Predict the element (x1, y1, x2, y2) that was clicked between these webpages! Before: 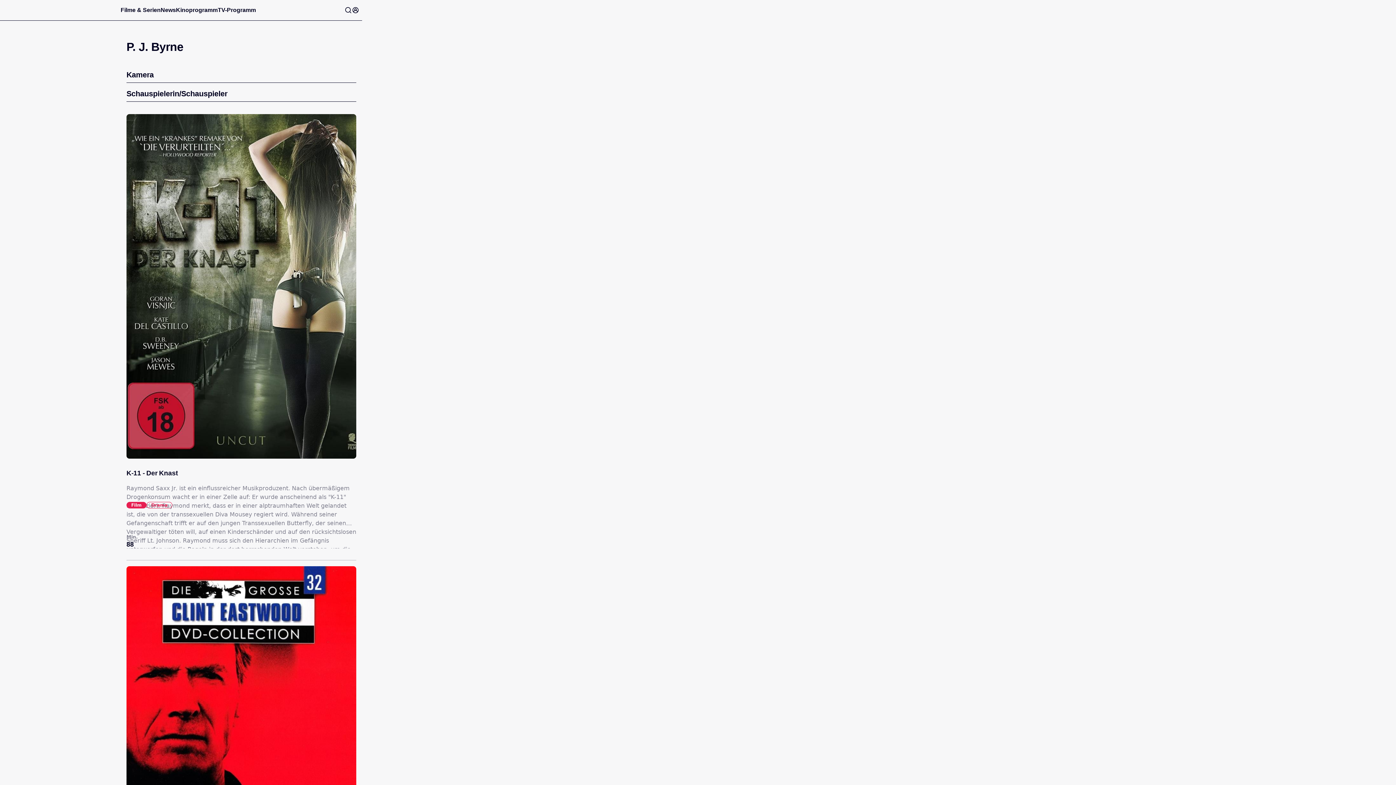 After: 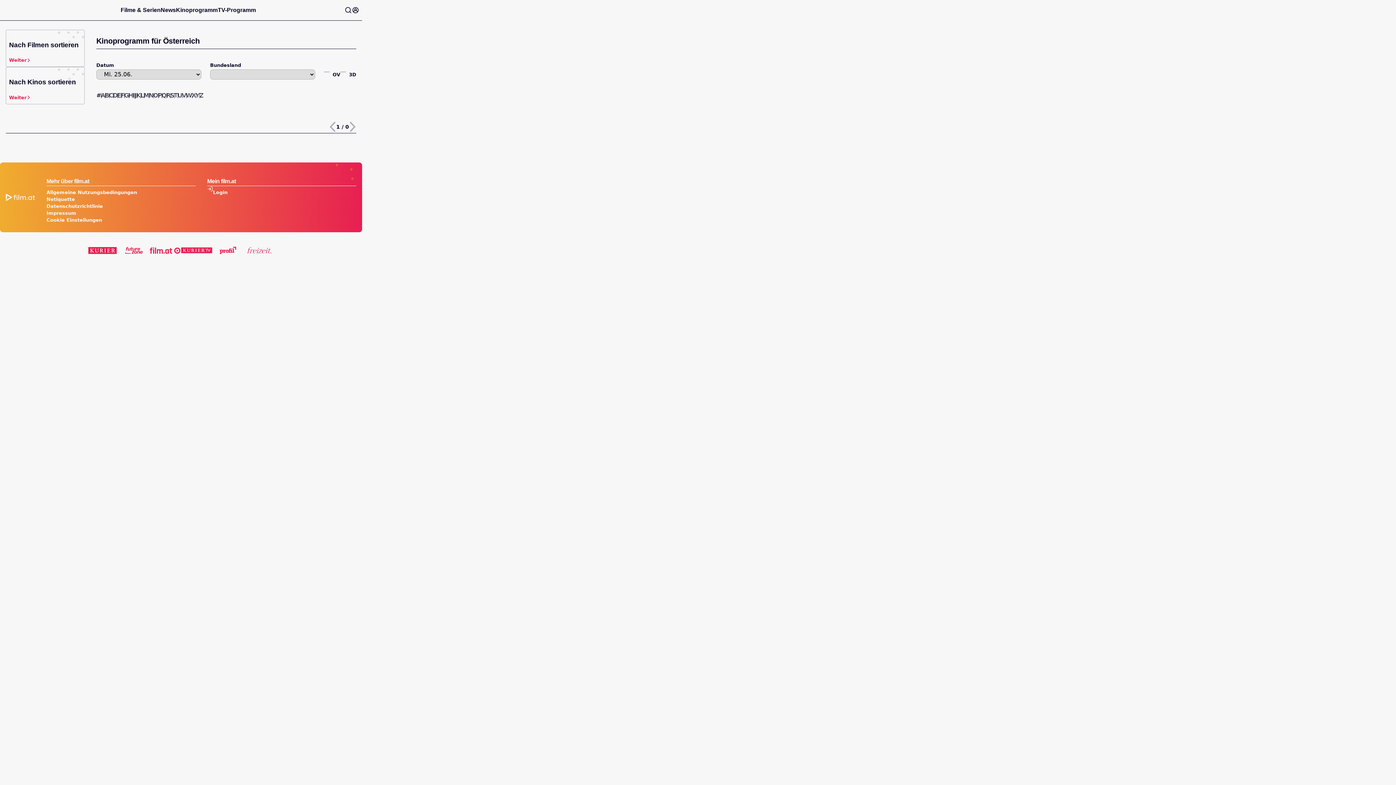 Action: bbox: (176, 6, 217, 13) label: Kinoprogramm